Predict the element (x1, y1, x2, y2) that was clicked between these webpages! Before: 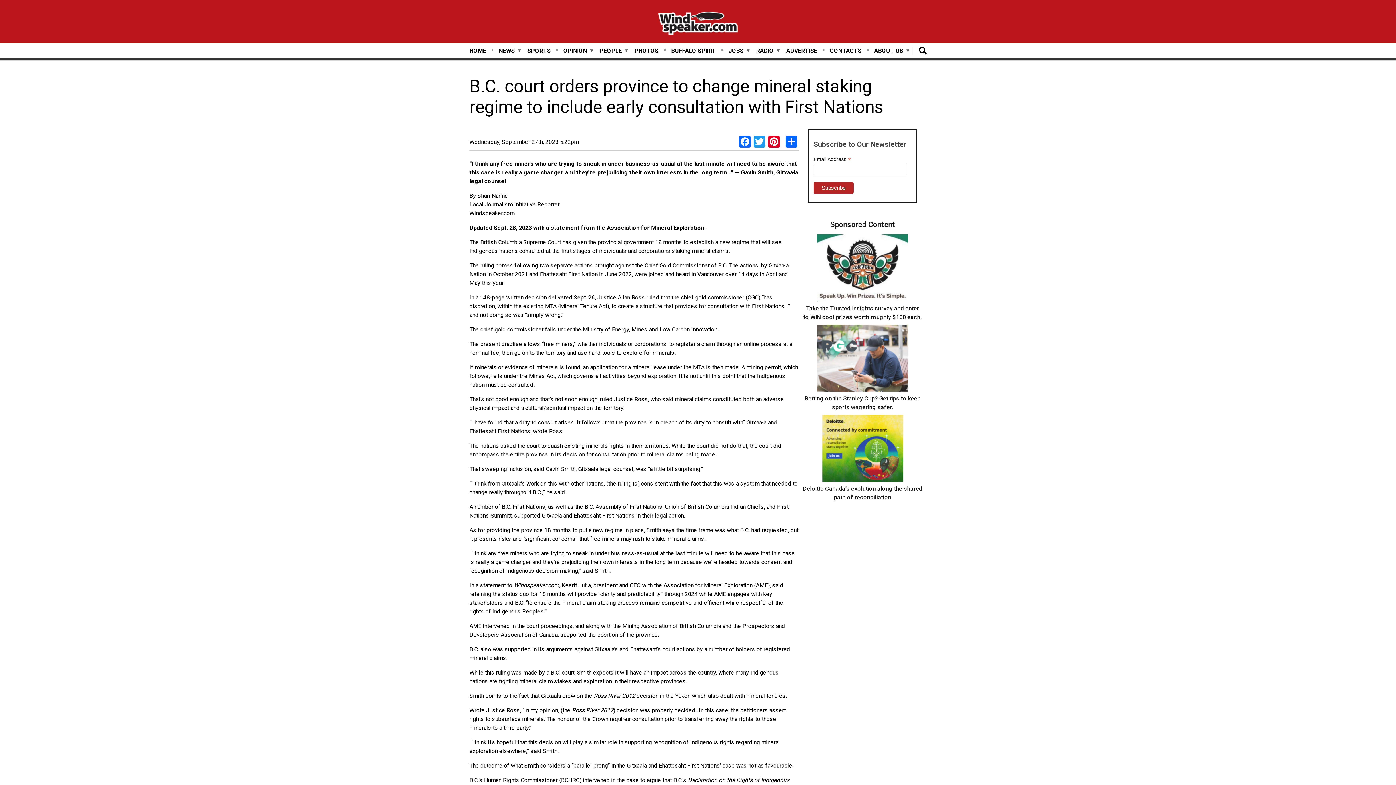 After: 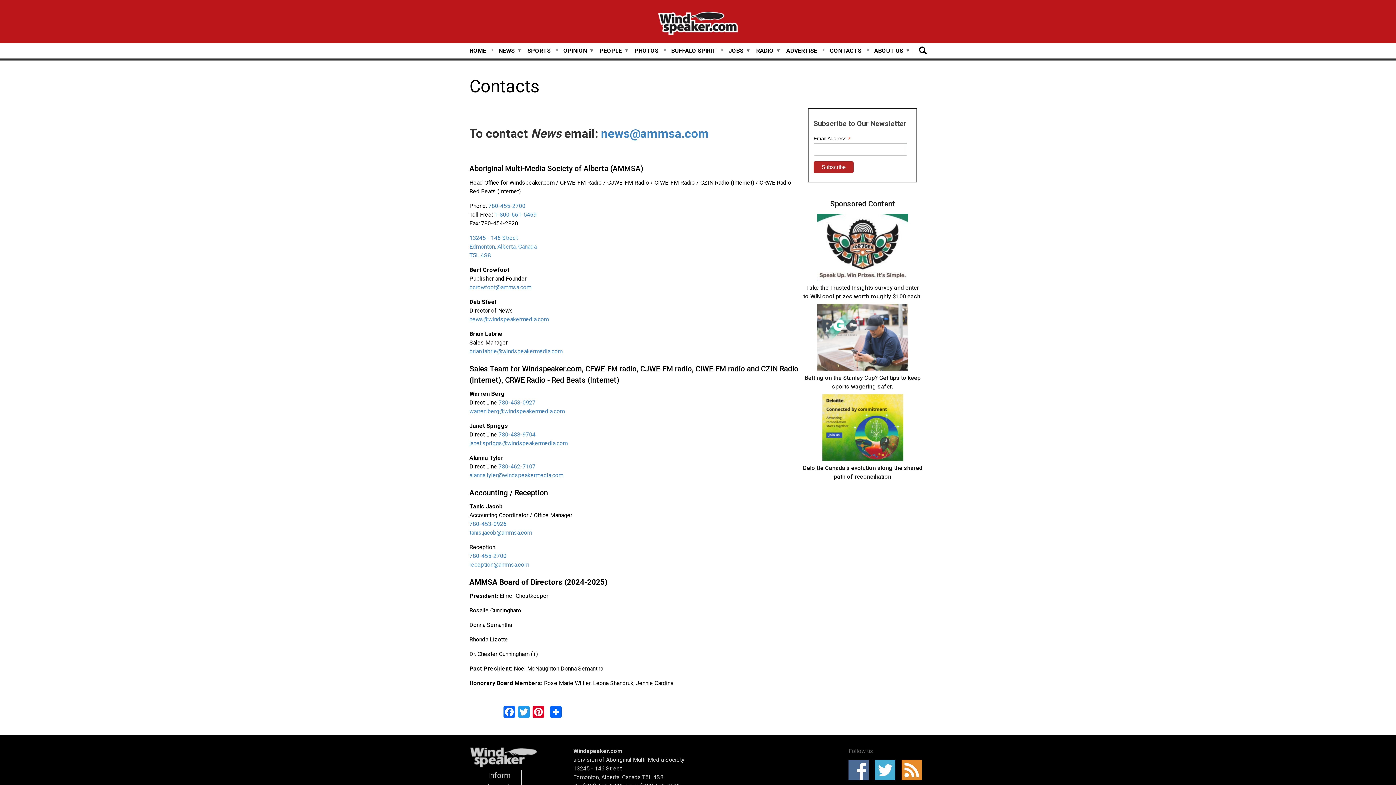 Action: bbox: (830, 46, 861, 54) label: CONTACTS